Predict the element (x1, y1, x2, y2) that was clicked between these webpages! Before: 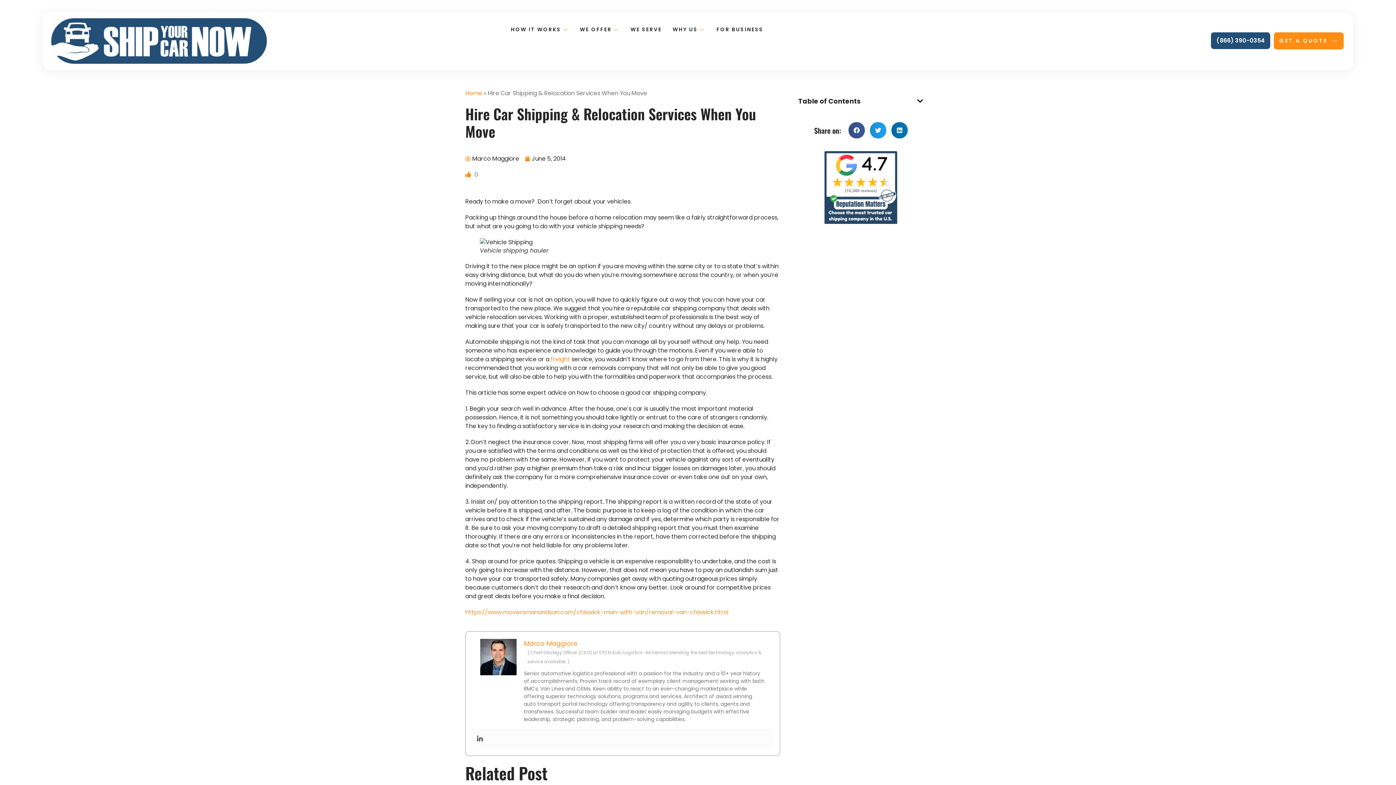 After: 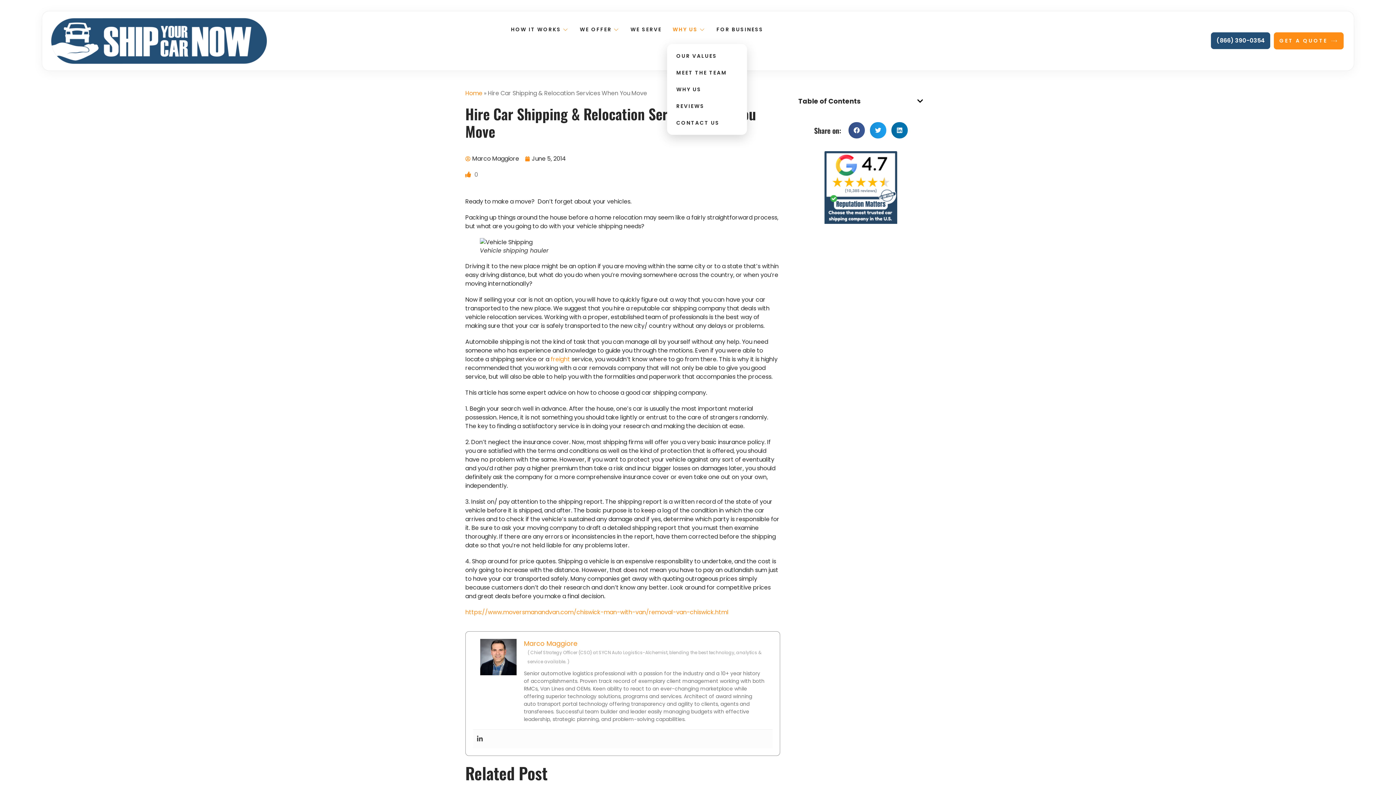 Action: label: WHY US bbox: (667, 14, 711, 44)